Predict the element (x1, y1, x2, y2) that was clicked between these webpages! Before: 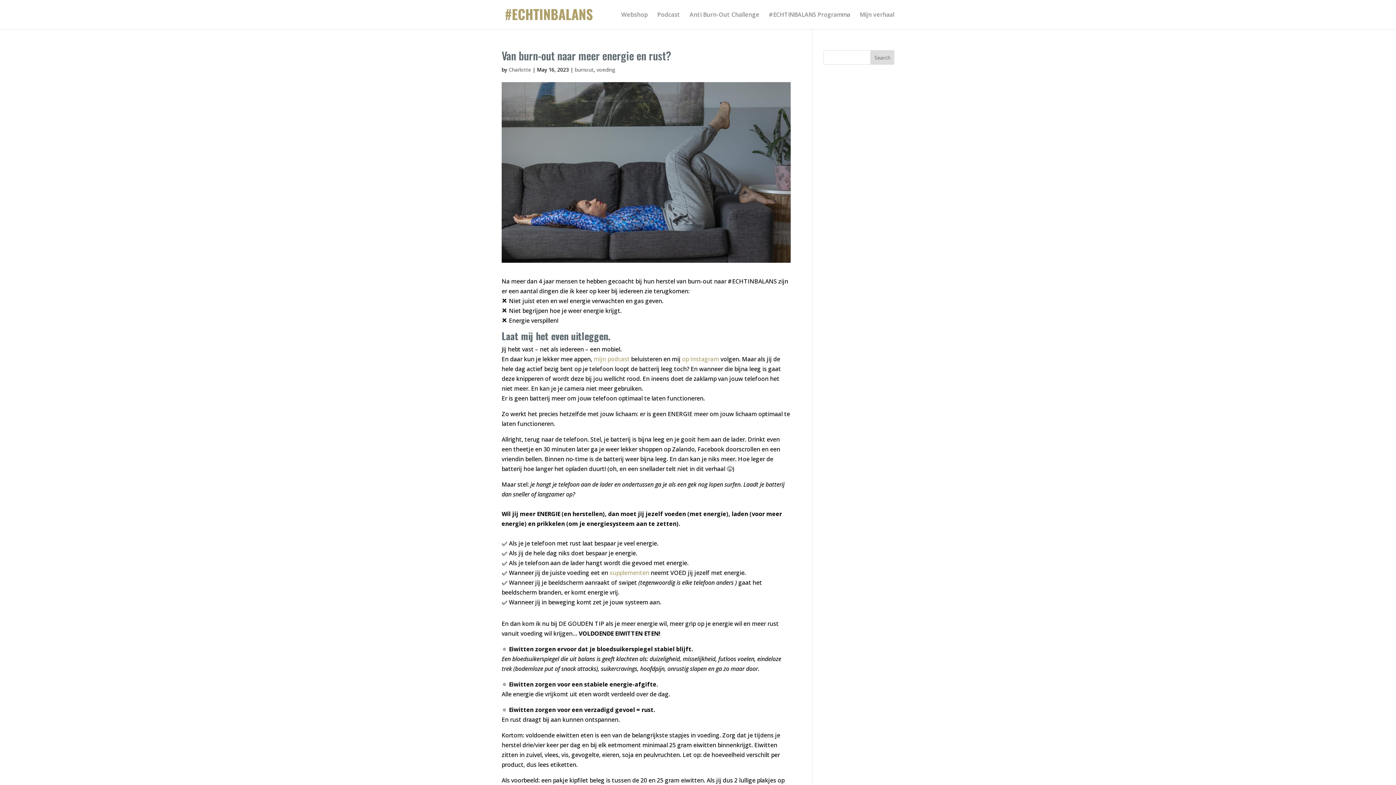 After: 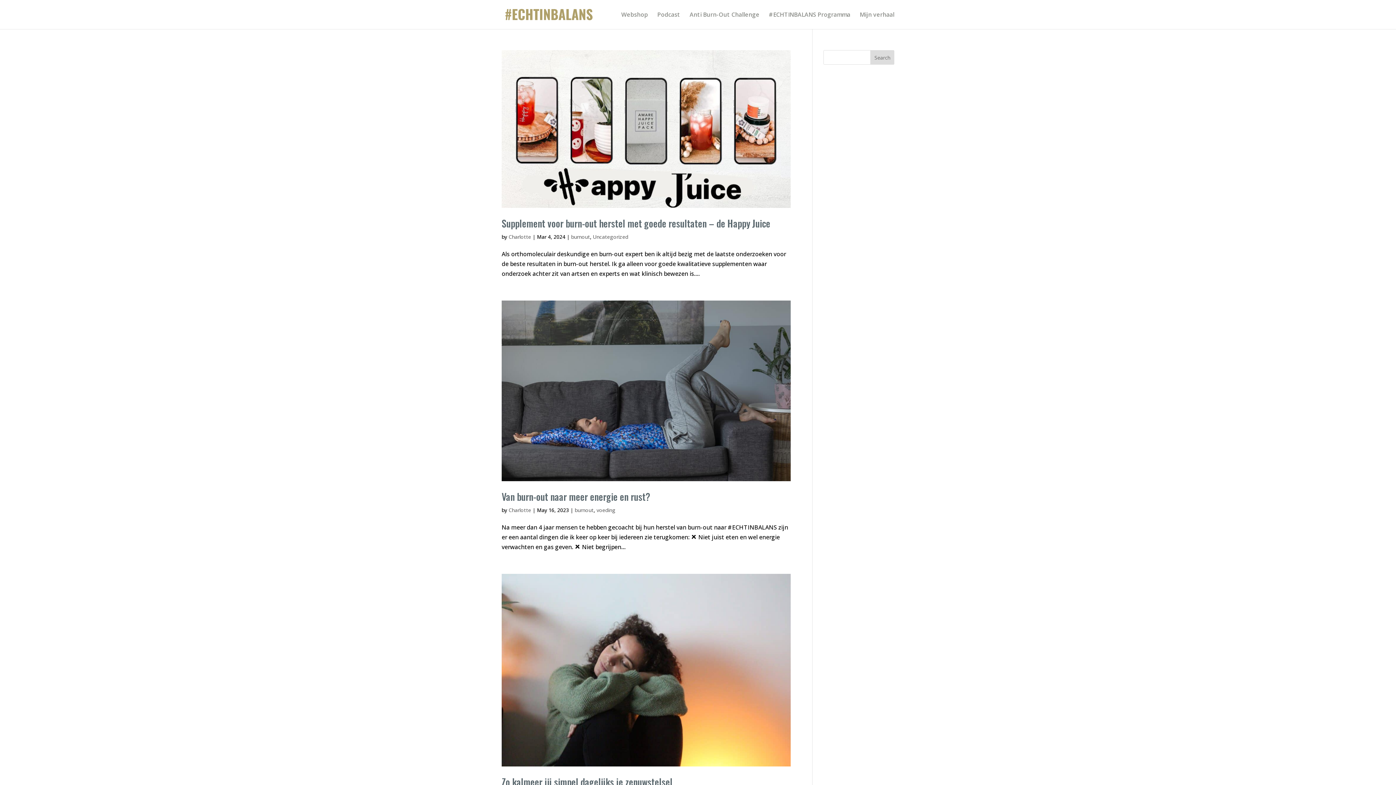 Action: bbox: (574, 66, 593, 73) label: burnout